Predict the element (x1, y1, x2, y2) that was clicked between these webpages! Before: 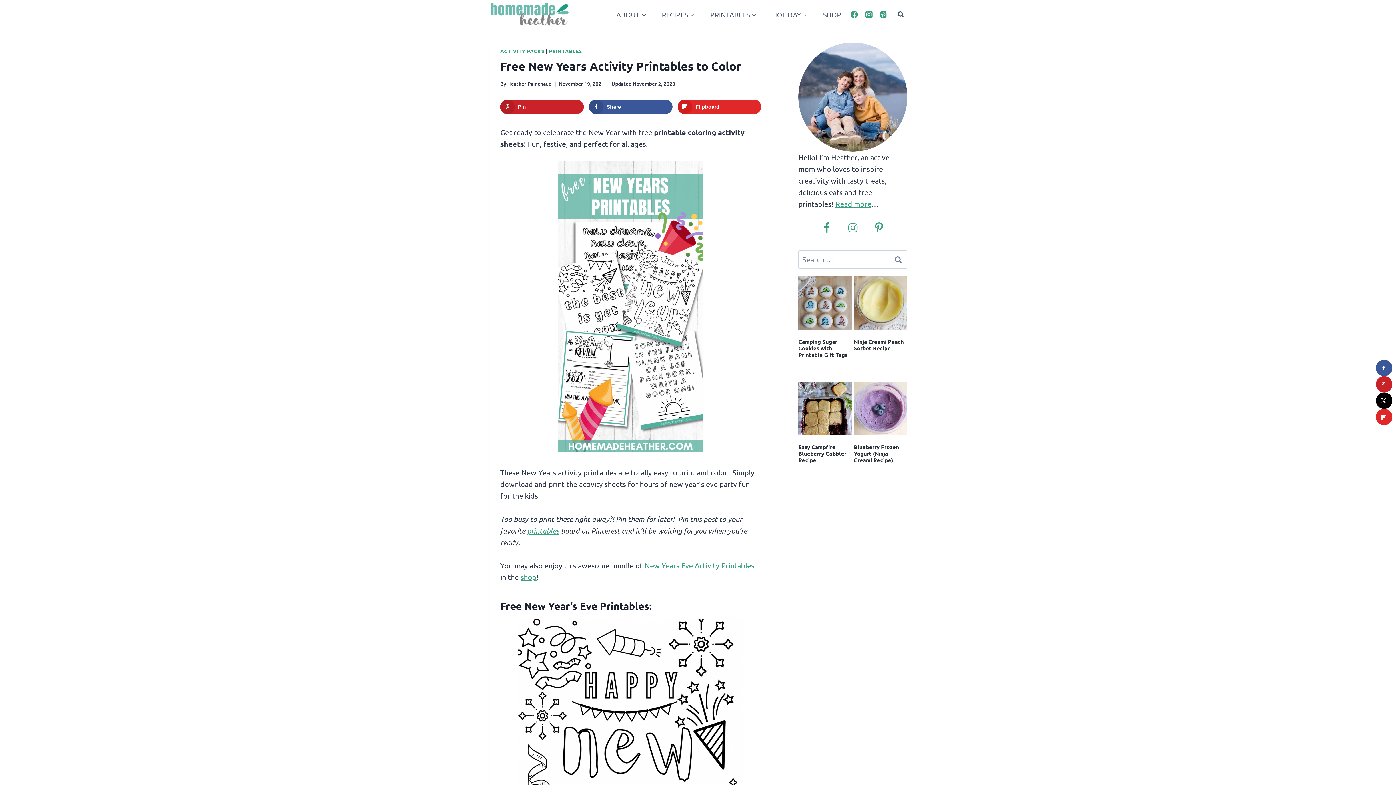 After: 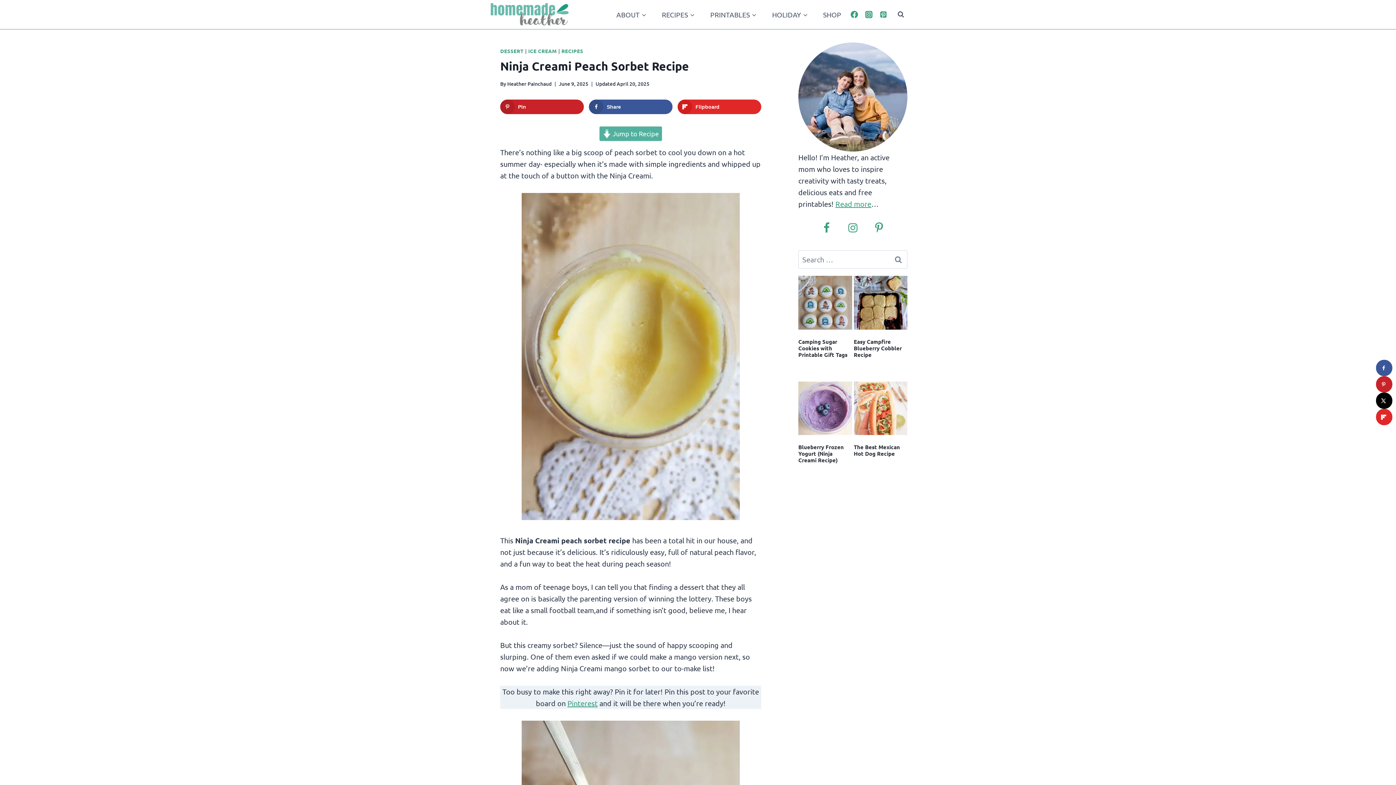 Action: bbox: (854, 338, 904, 351) label: Ninja Creami Peach Sorbet Recipe